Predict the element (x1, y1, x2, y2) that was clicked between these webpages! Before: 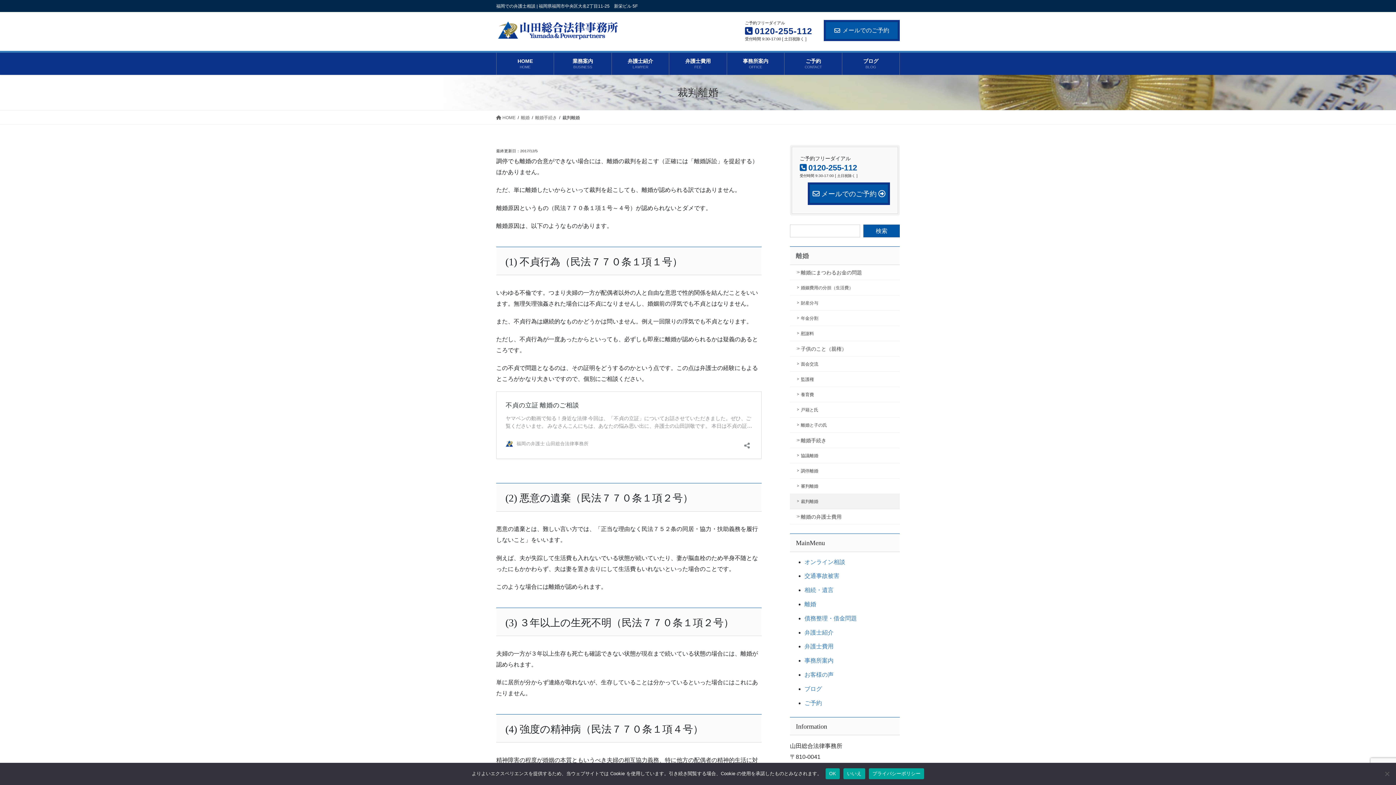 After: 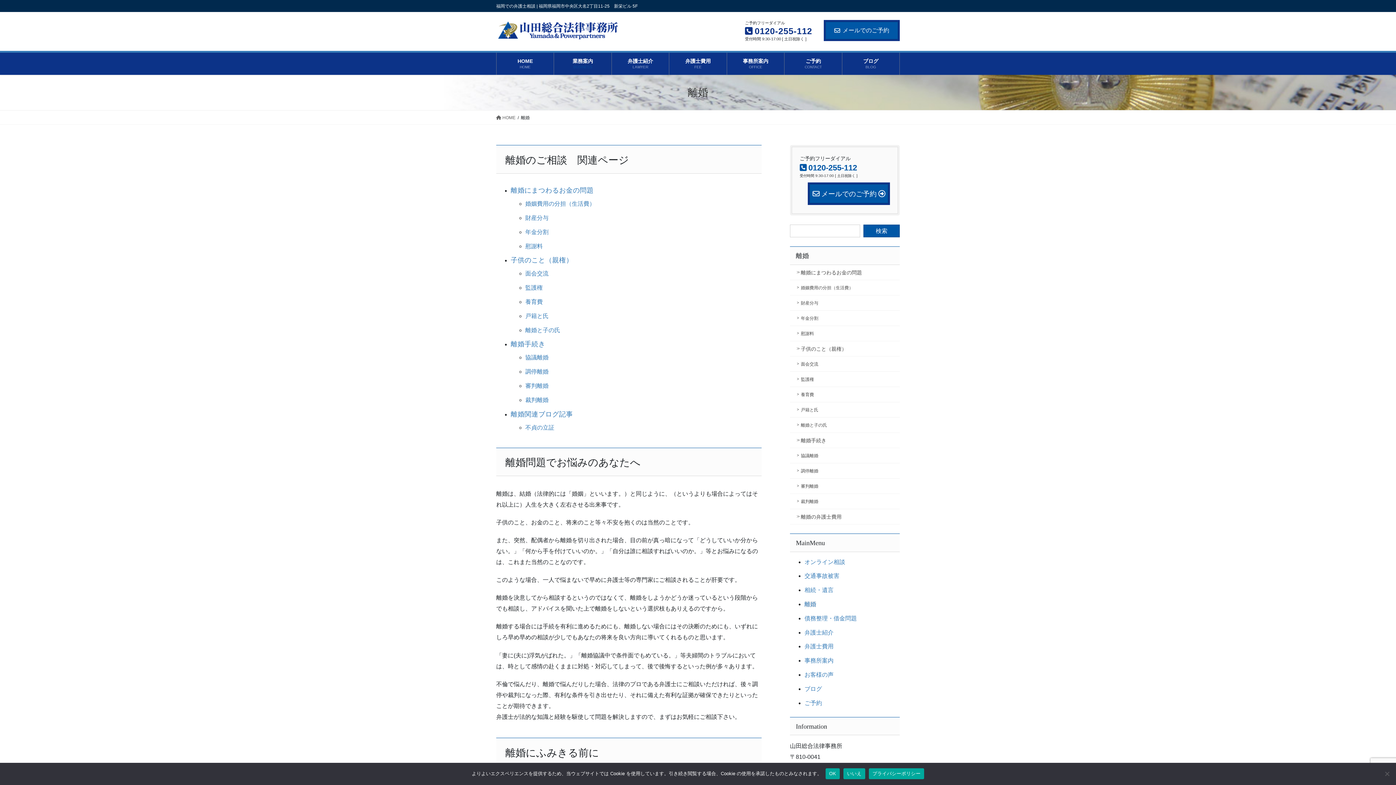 Action: bbox: (796, 252, 809, 259) label: 離婚